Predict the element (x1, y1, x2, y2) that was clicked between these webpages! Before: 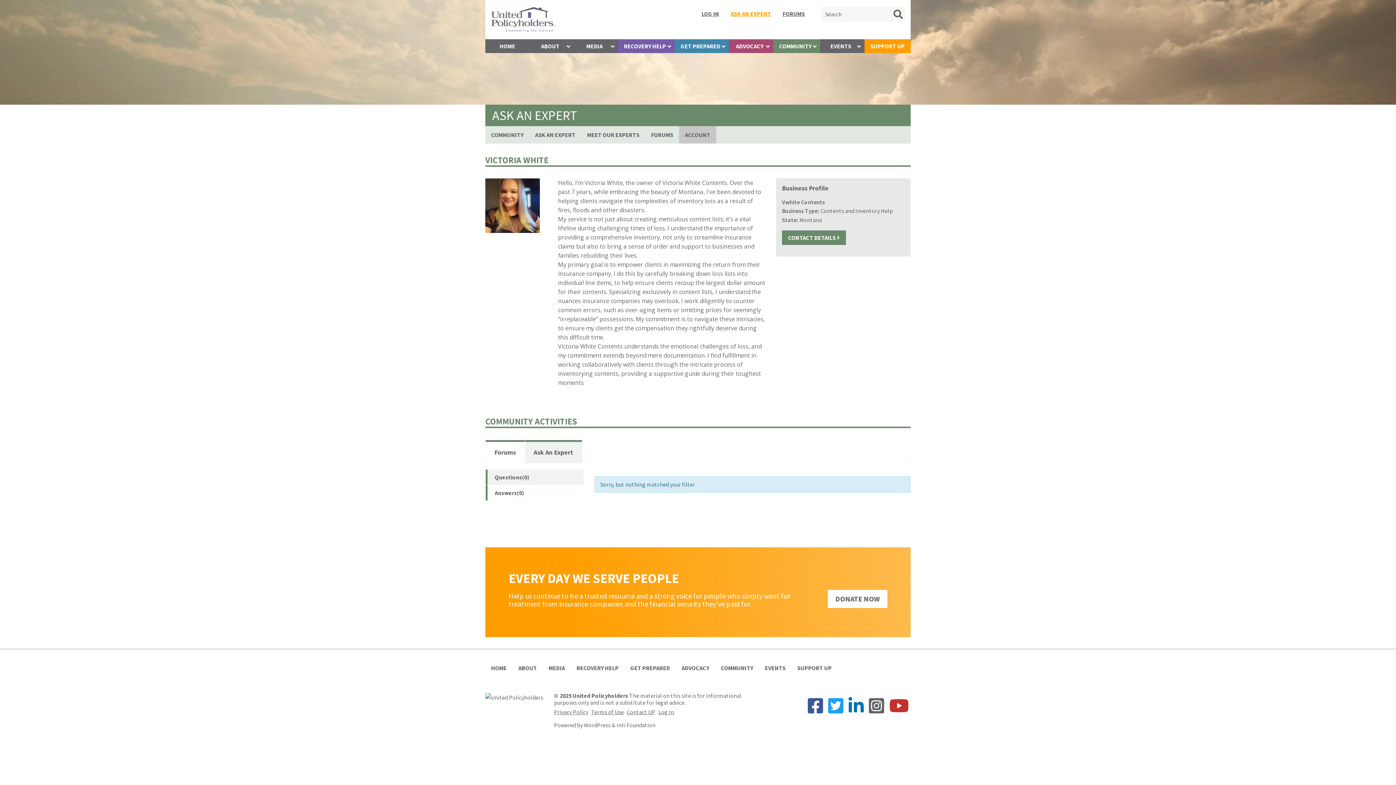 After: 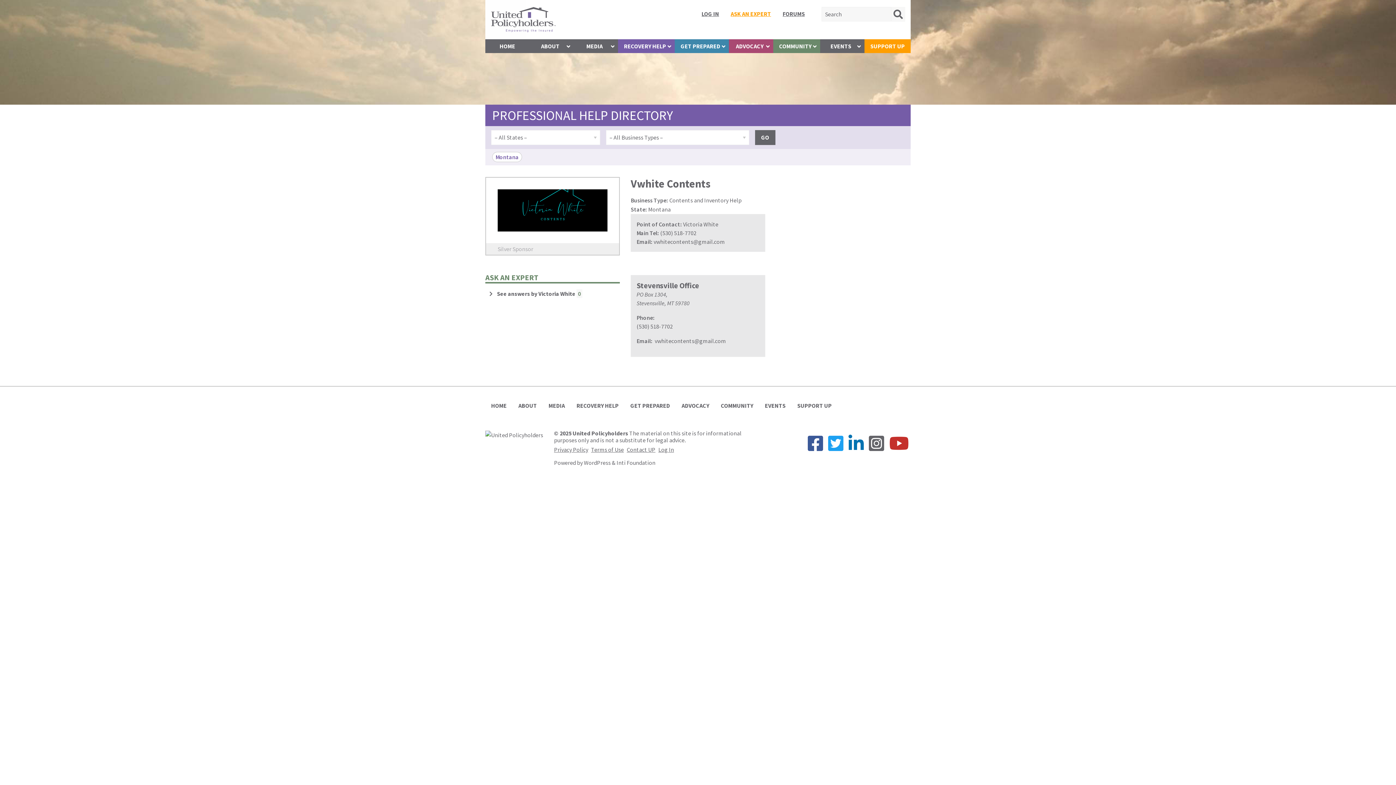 Action: bbox: (485, 201, 540, 208)